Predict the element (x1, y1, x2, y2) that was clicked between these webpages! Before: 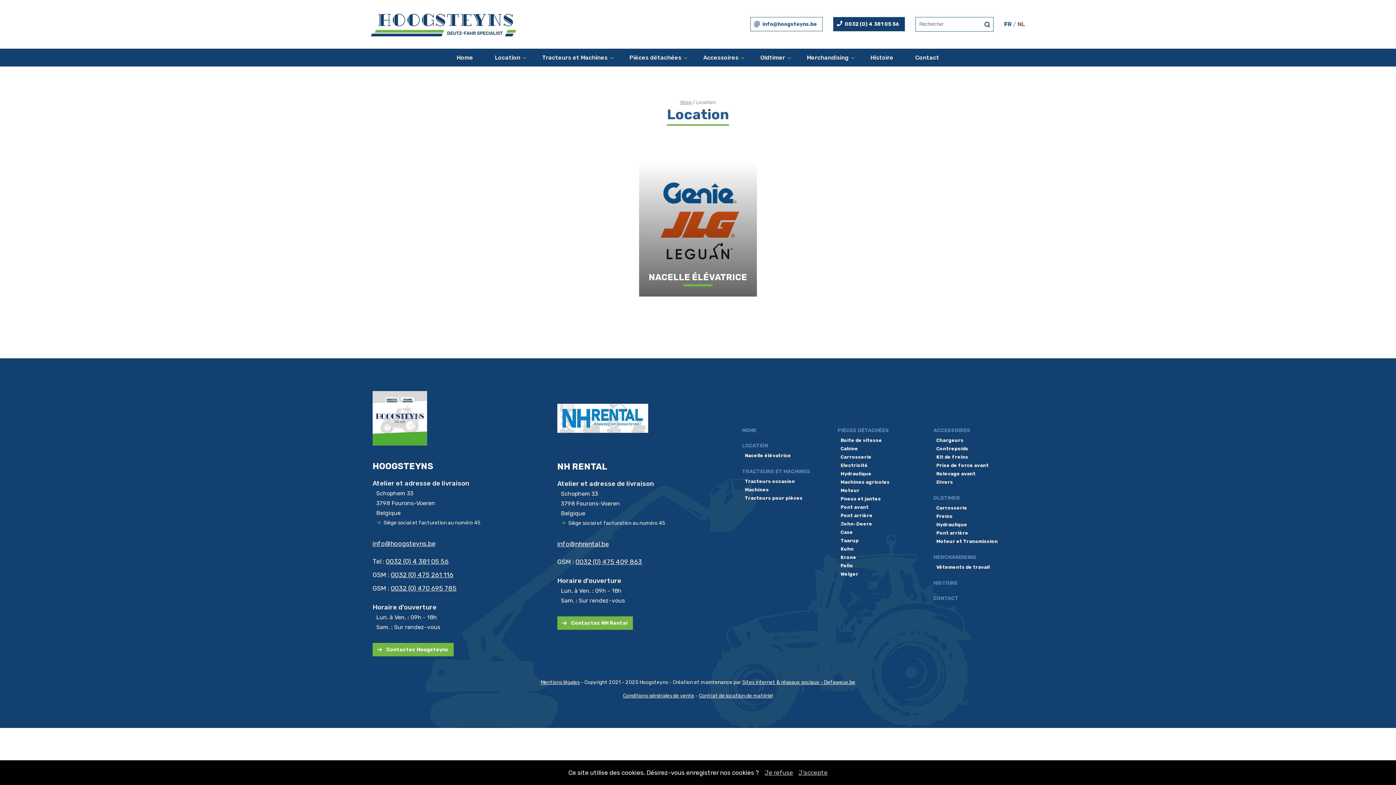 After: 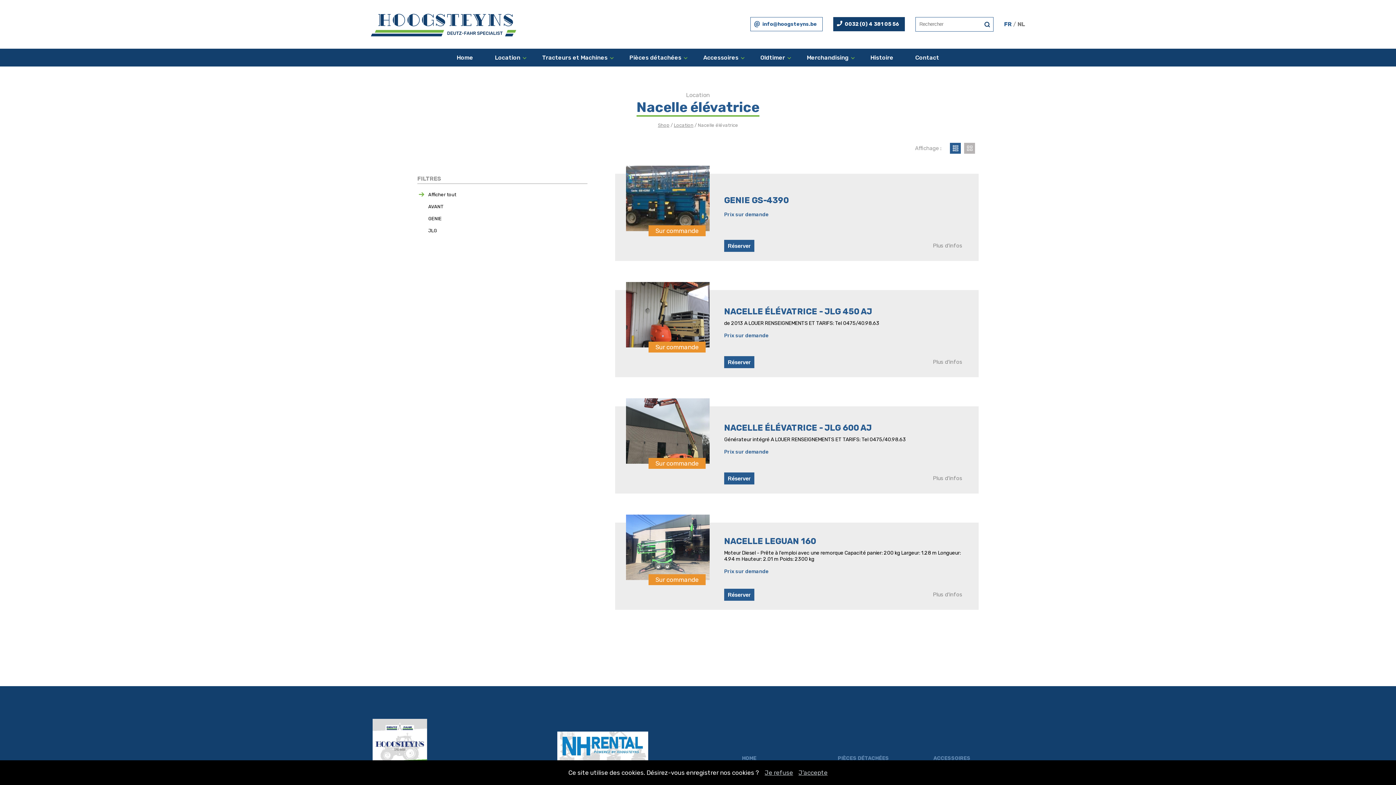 Action: label: NACELLE ÉLÉVATRICE bbox: (639, 162, 757, 296)